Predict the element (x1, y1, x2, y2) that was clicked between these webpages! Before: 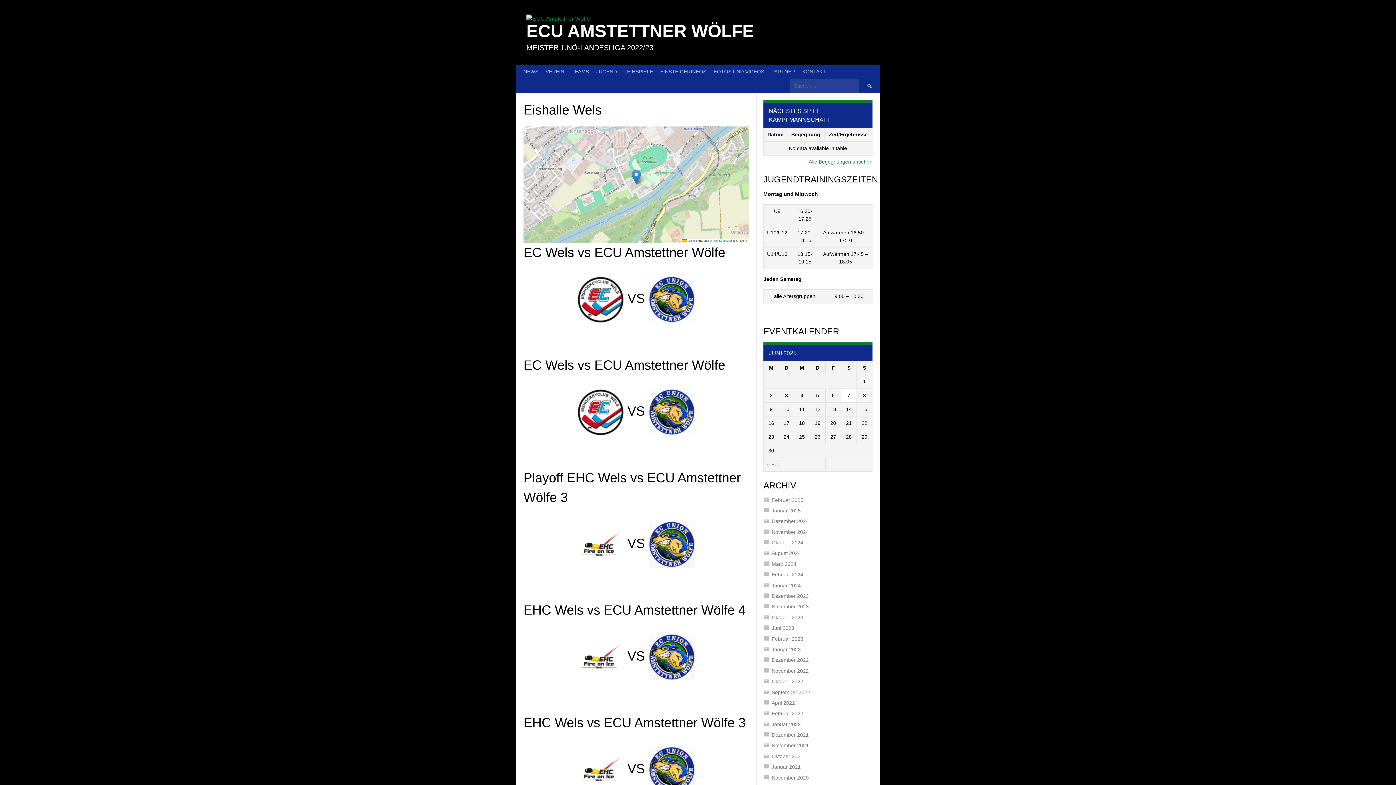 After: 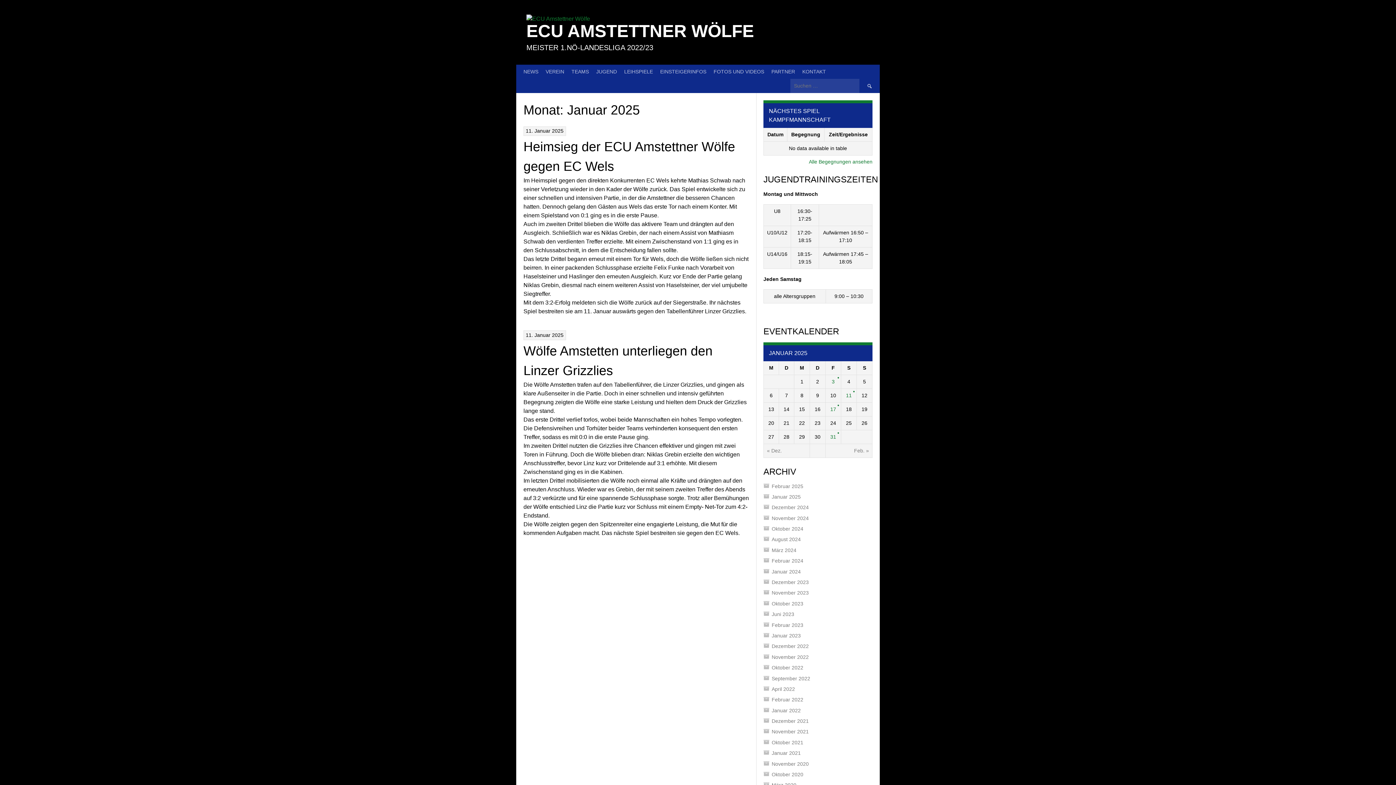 Action: label: Januar 2025 bbox: (771, 507, 801, 513)